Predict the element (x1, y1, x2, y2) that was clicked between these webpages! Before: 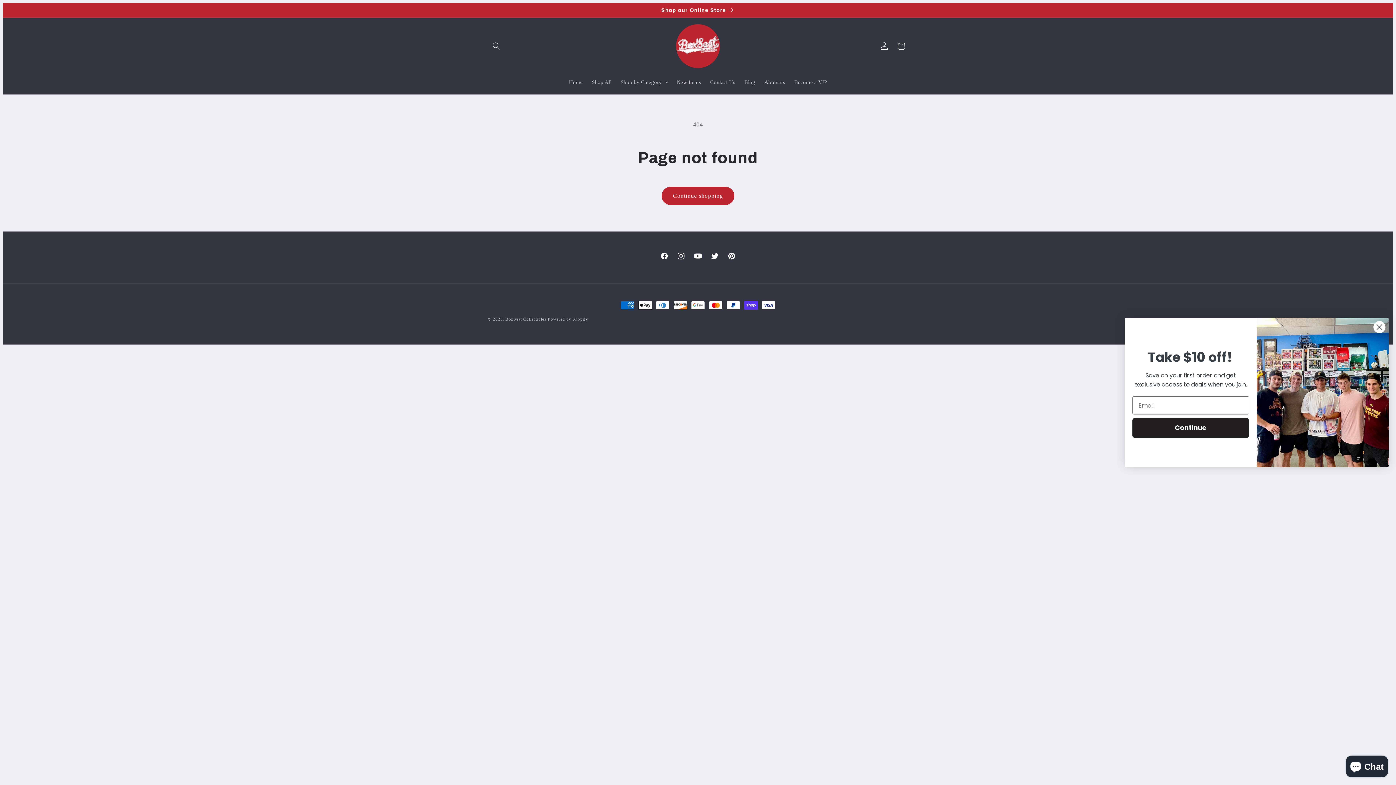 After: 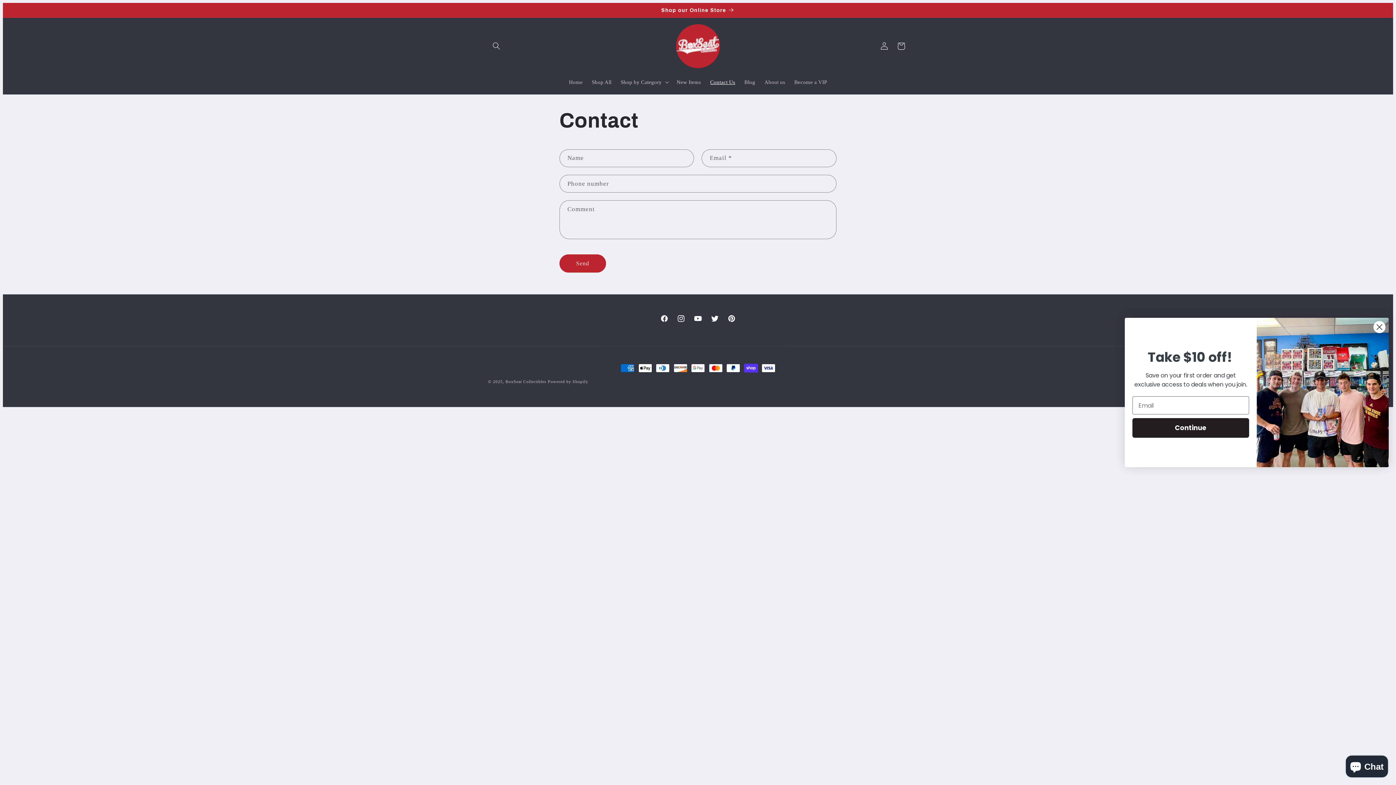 Action: bbox: (705, 74, 740, 90) label: Contact Us